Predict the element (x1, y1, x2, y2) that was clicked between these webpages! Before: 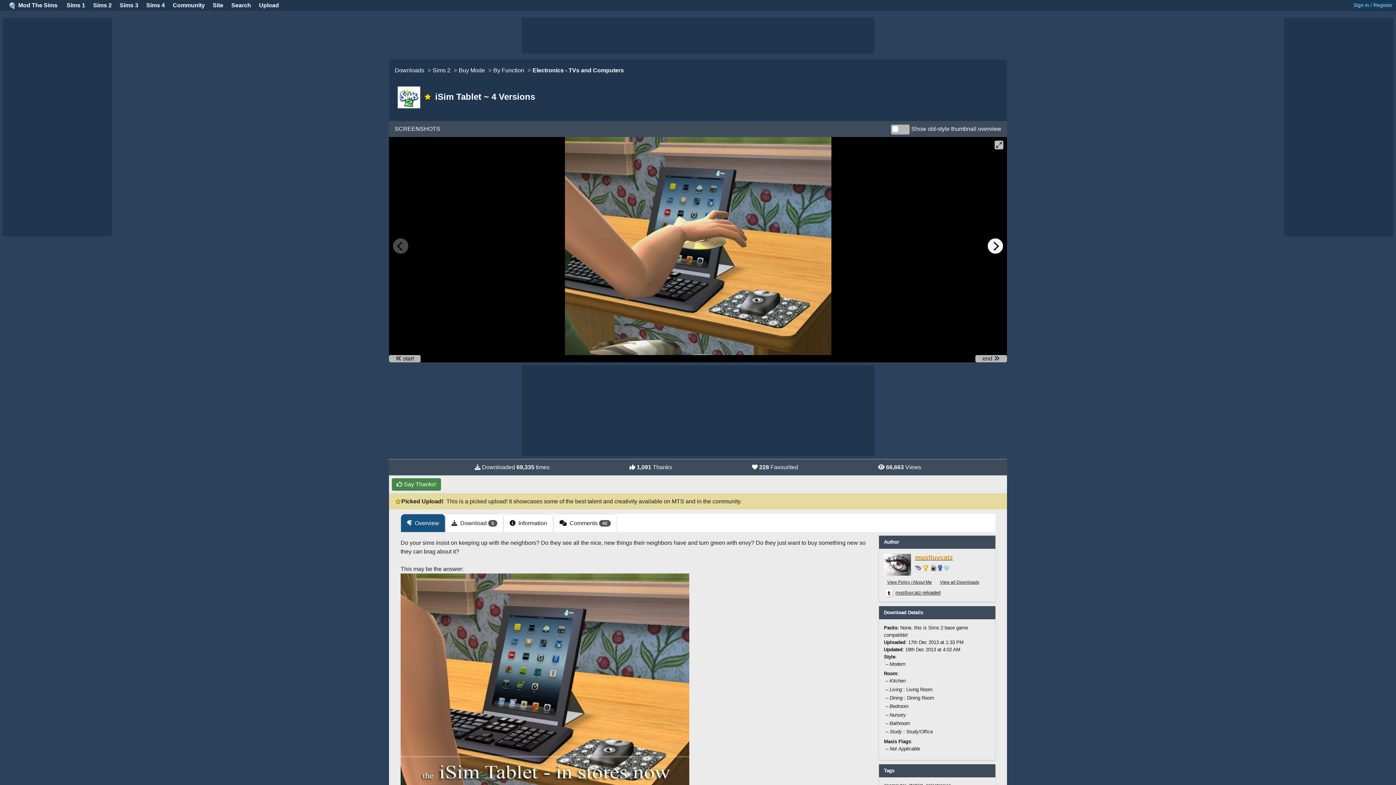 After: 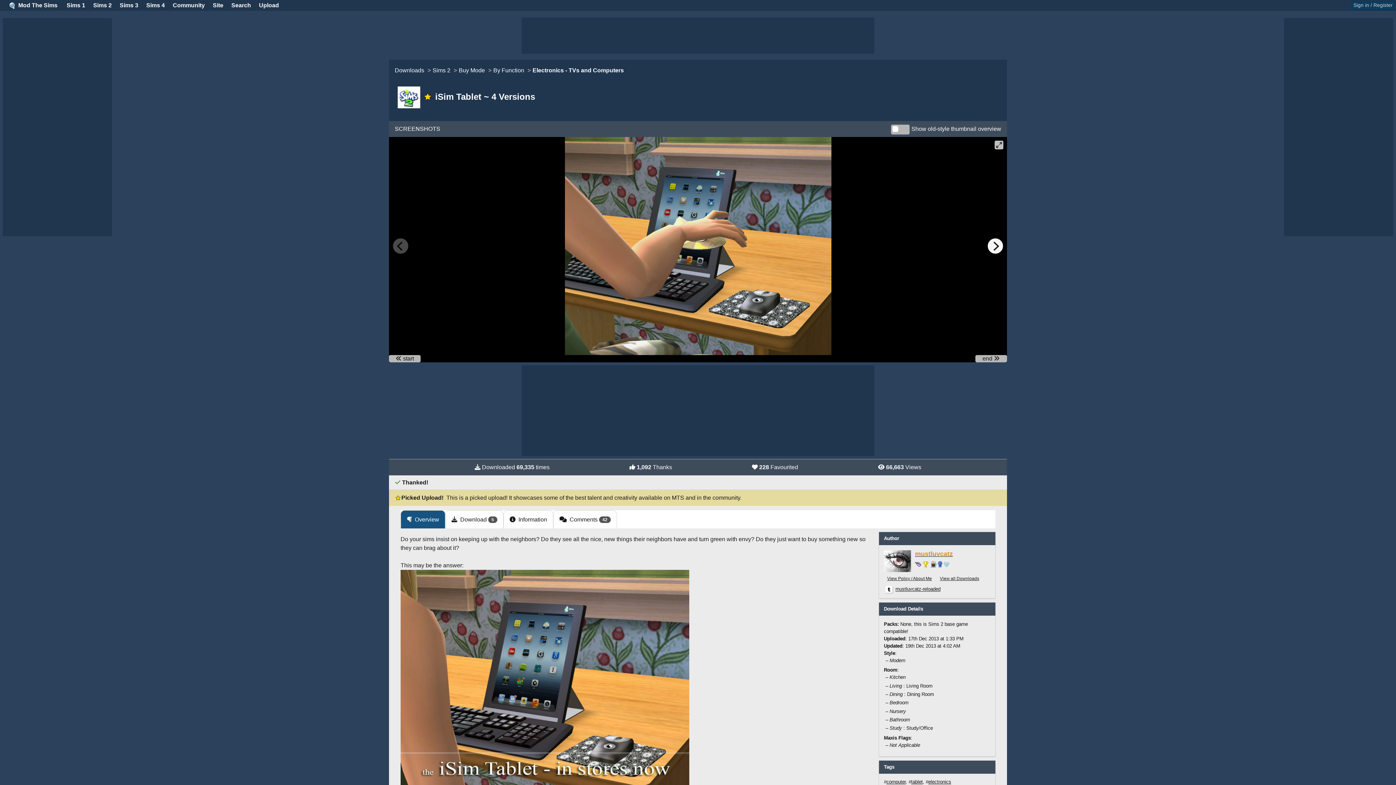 Action: label:  Say Thanks! bbox: (392, 478, 441, 490)